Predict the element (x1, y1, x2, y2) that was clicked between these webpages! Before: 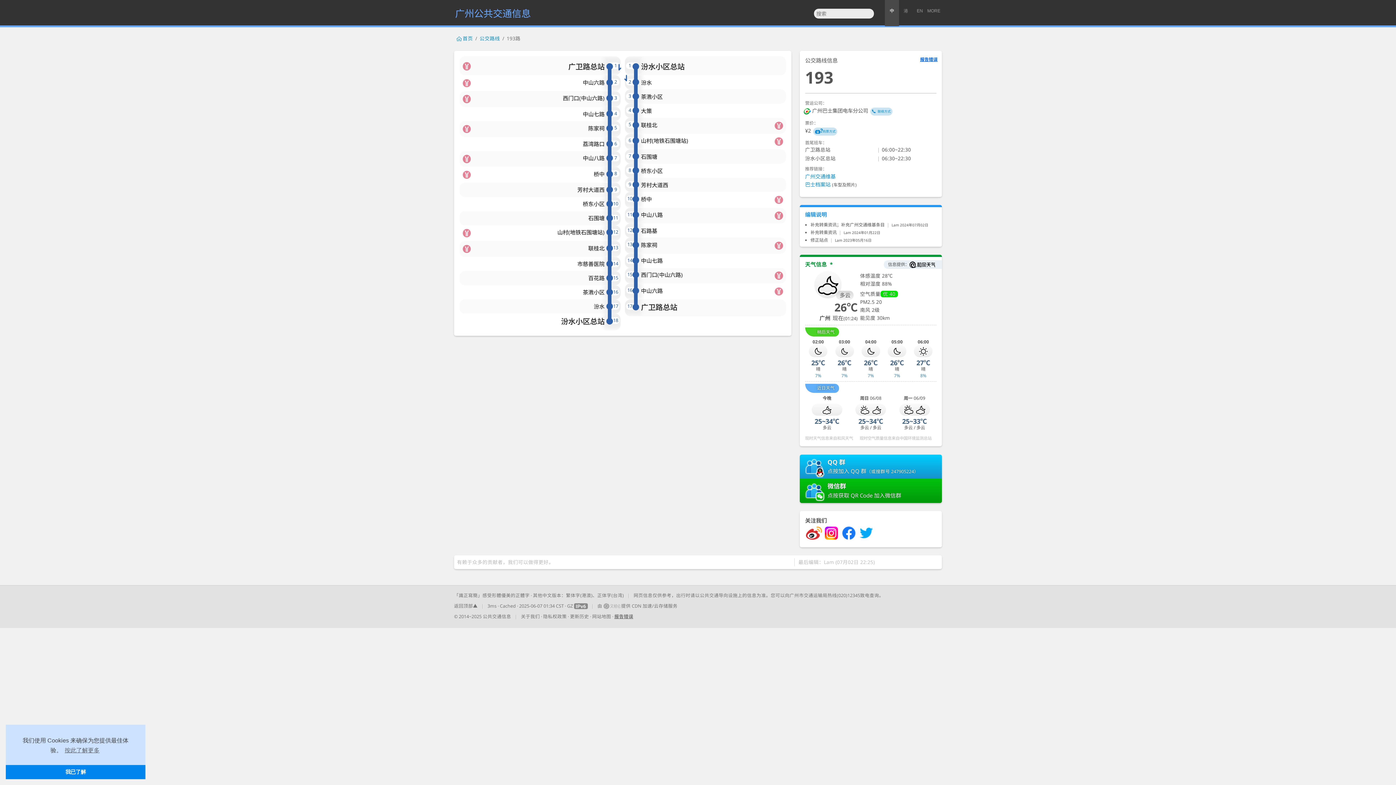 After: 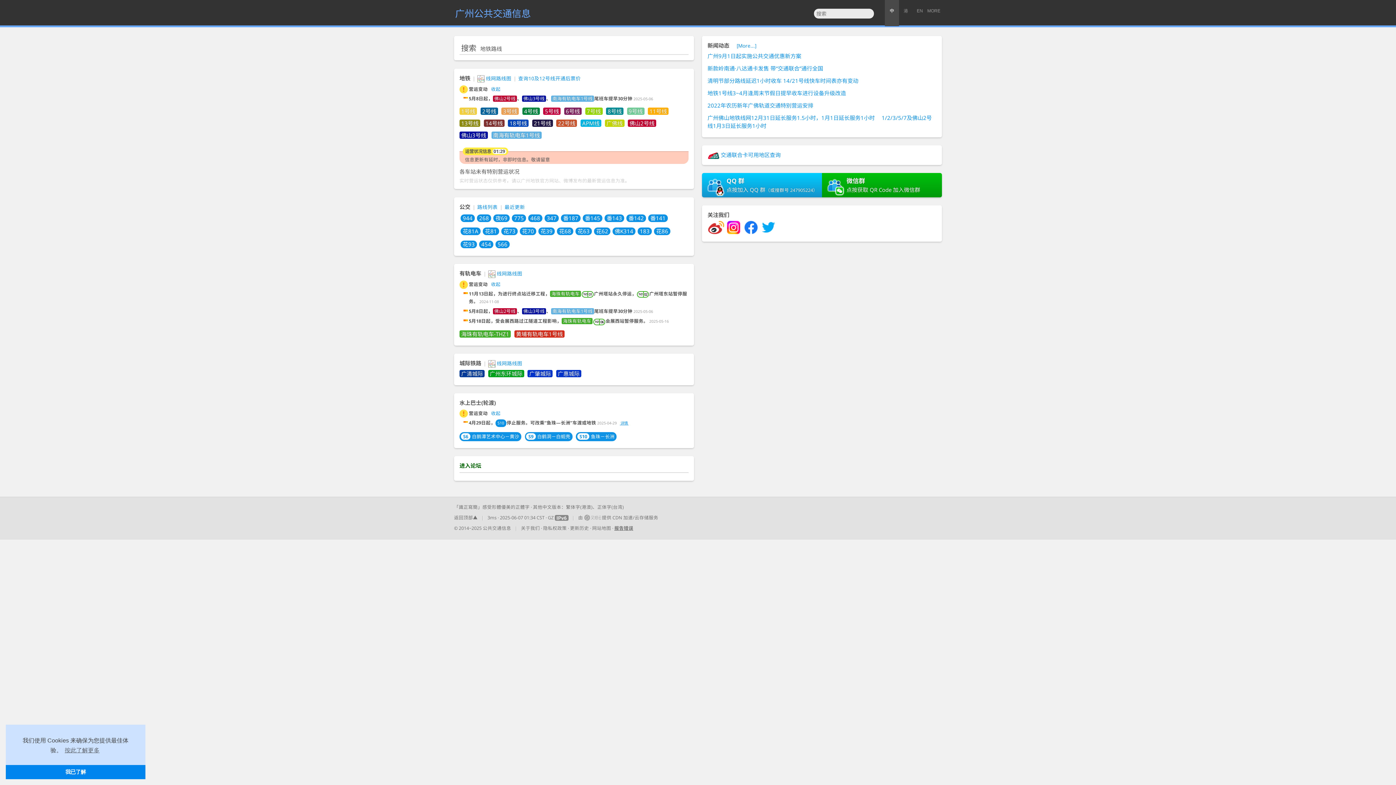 Action: label: 公共交通信息 bbox: (482, 613, 511, 619)